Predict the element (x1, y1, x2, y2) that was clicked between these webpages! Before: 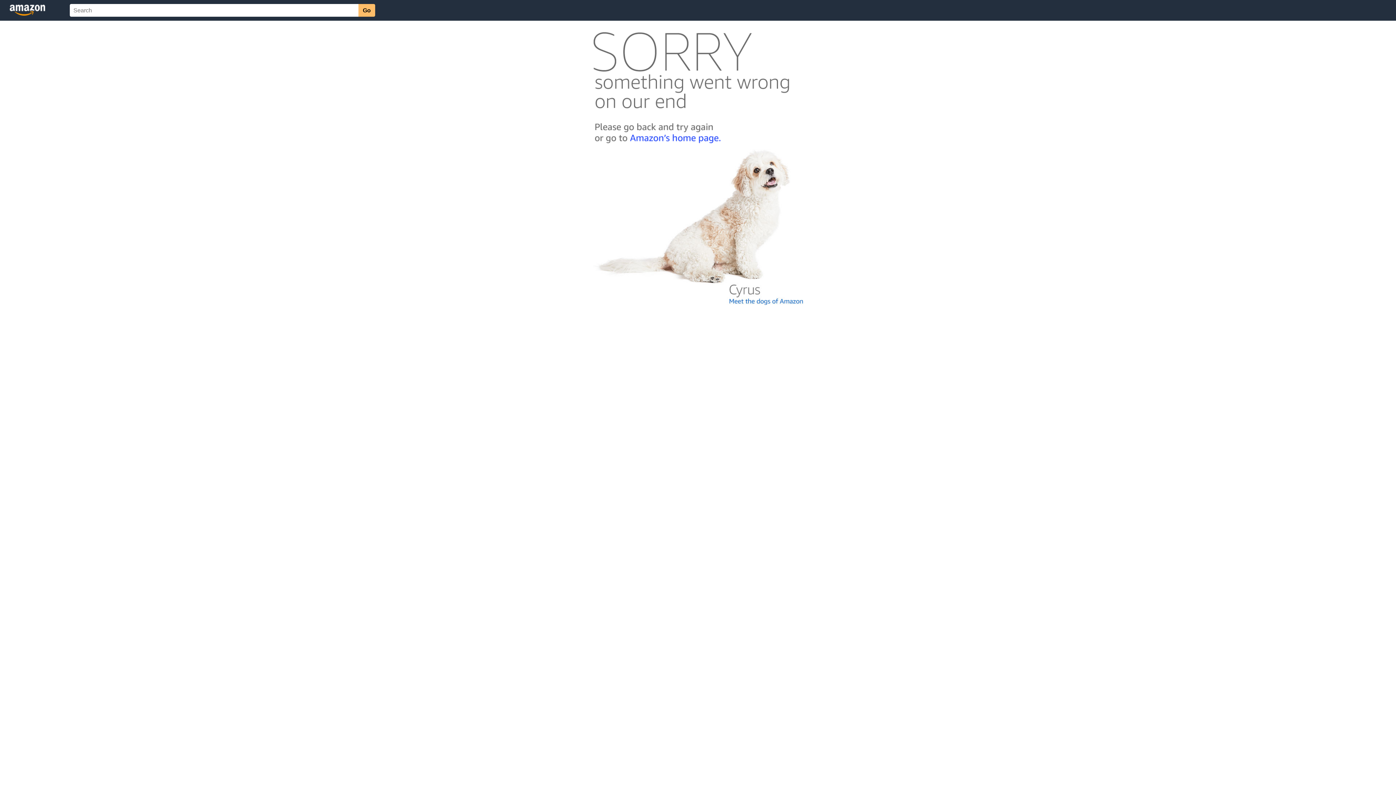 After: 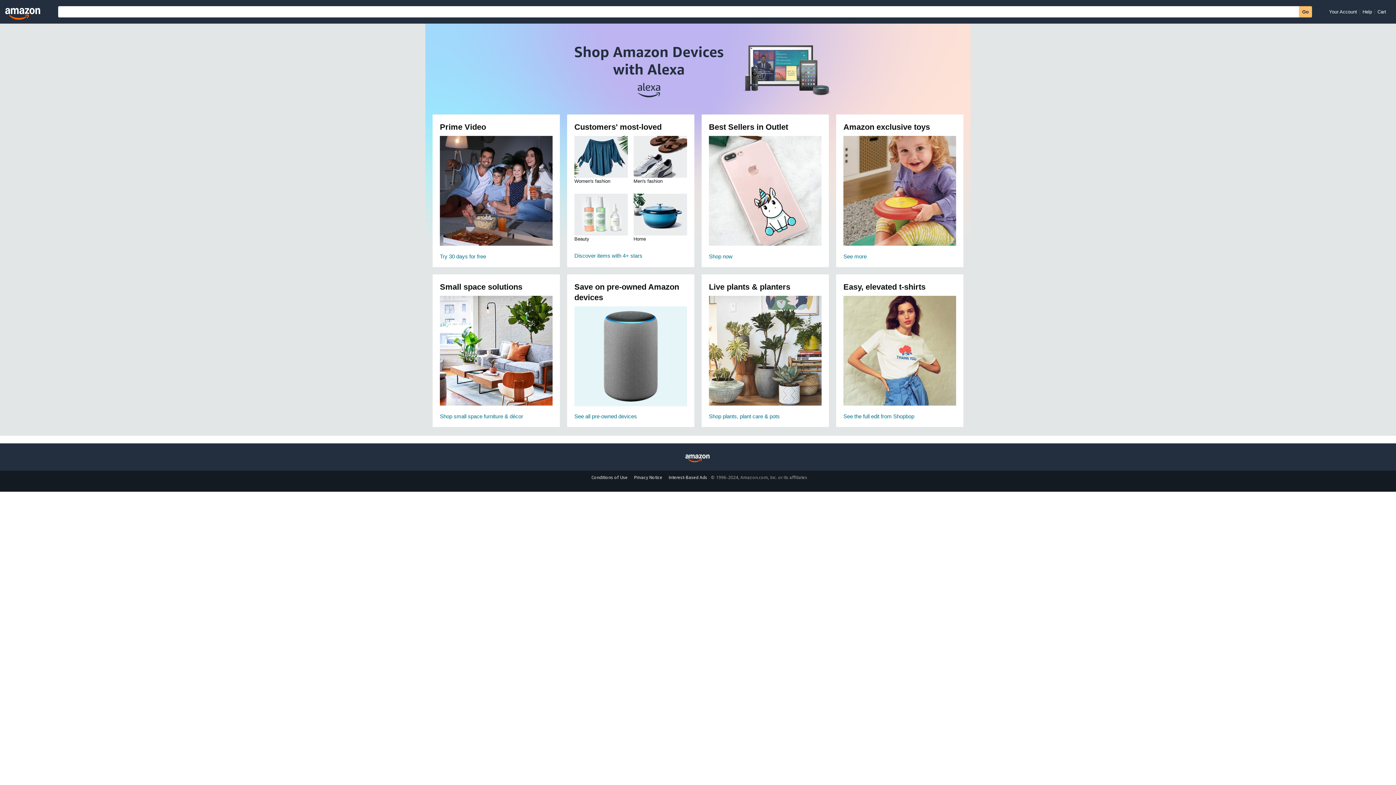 Action: bbox: (592, 142, 803, 148)